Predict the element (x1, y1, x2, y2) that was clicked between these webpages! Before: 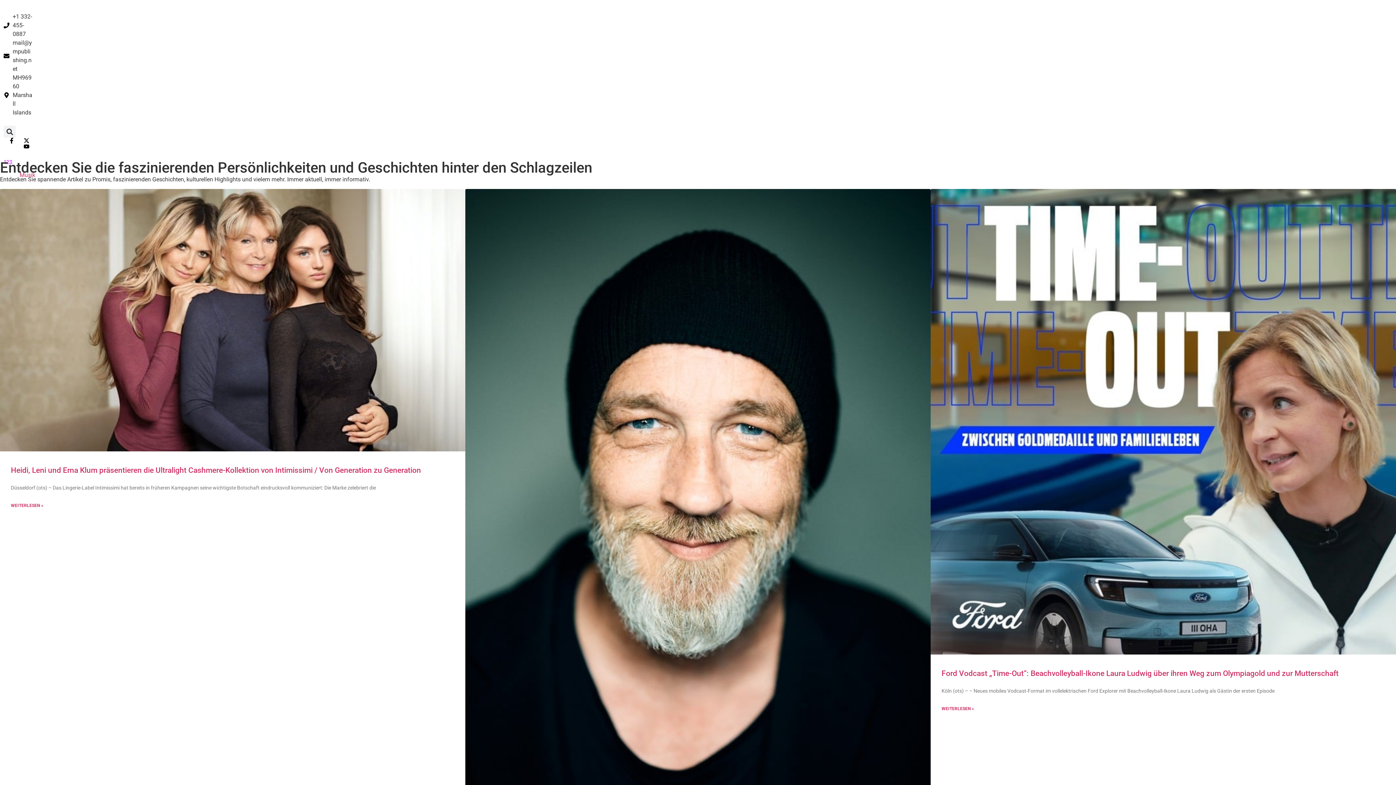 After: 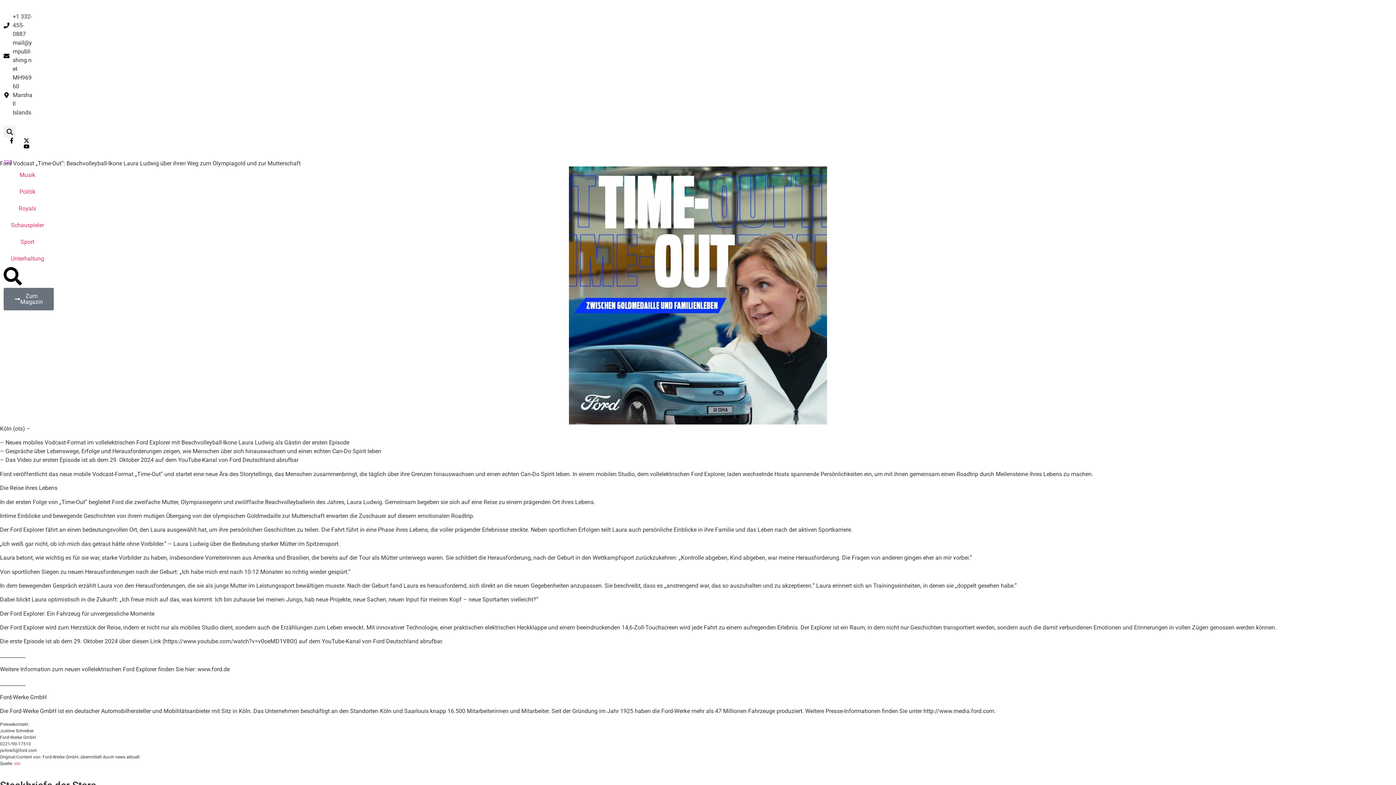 Action: bbox: (941, 705, 974, 712) label: Read more about Ford Vodcast „Time-Out“: Beachvolleyball-Ikone Laura Ludwig über ihren Weg zum Olympiagold und zur Mutterschaft